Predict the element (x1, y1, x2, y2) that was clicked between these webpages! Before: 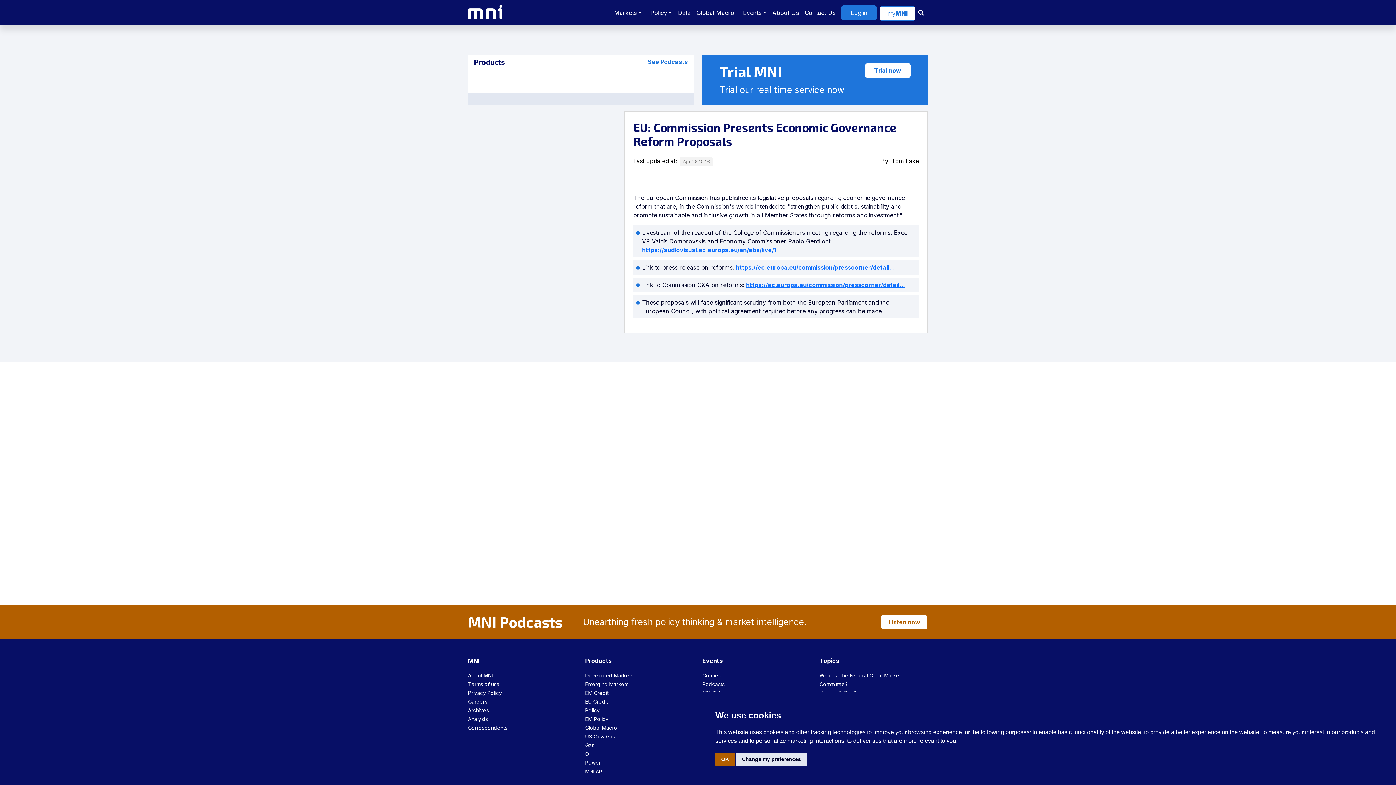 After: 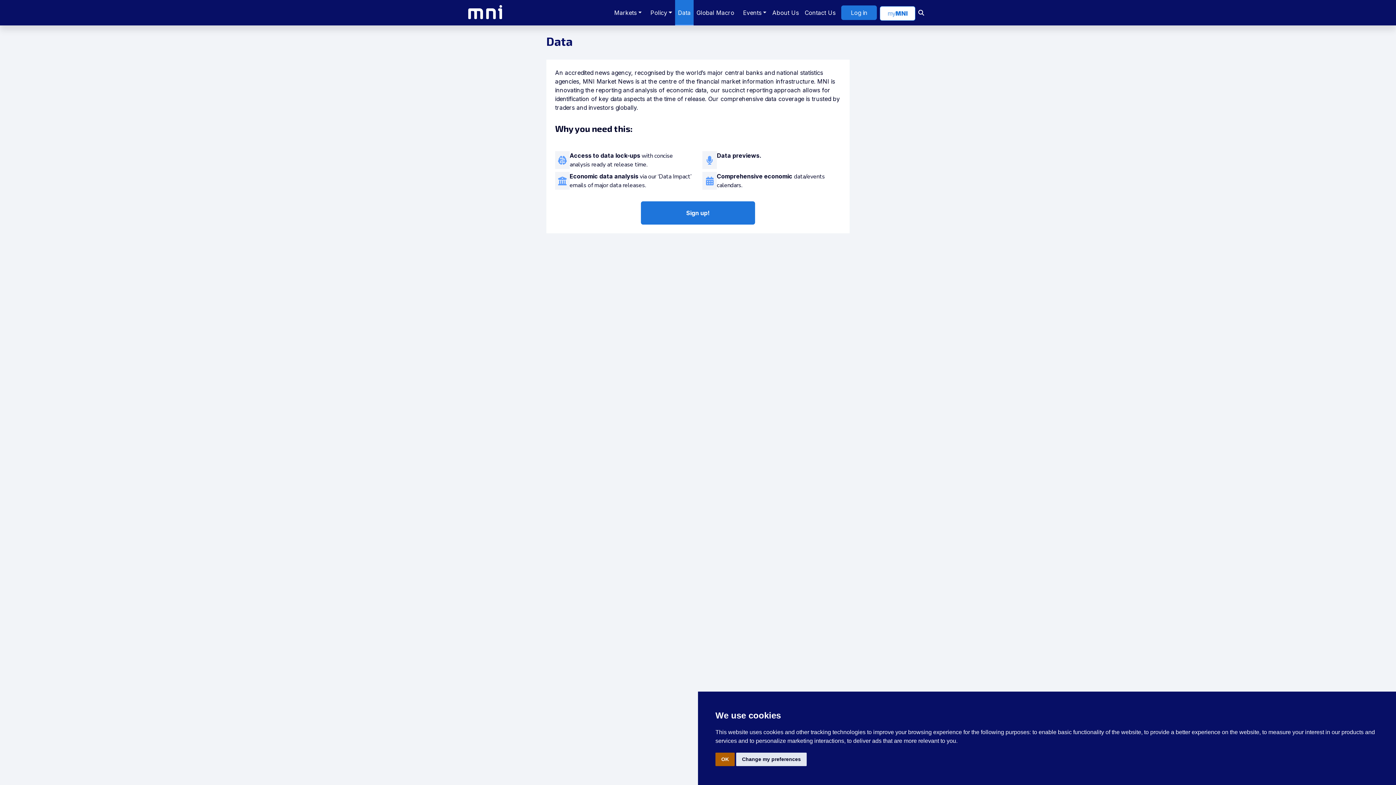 Action: label: Data bbox: (675, 0, 693, 25)